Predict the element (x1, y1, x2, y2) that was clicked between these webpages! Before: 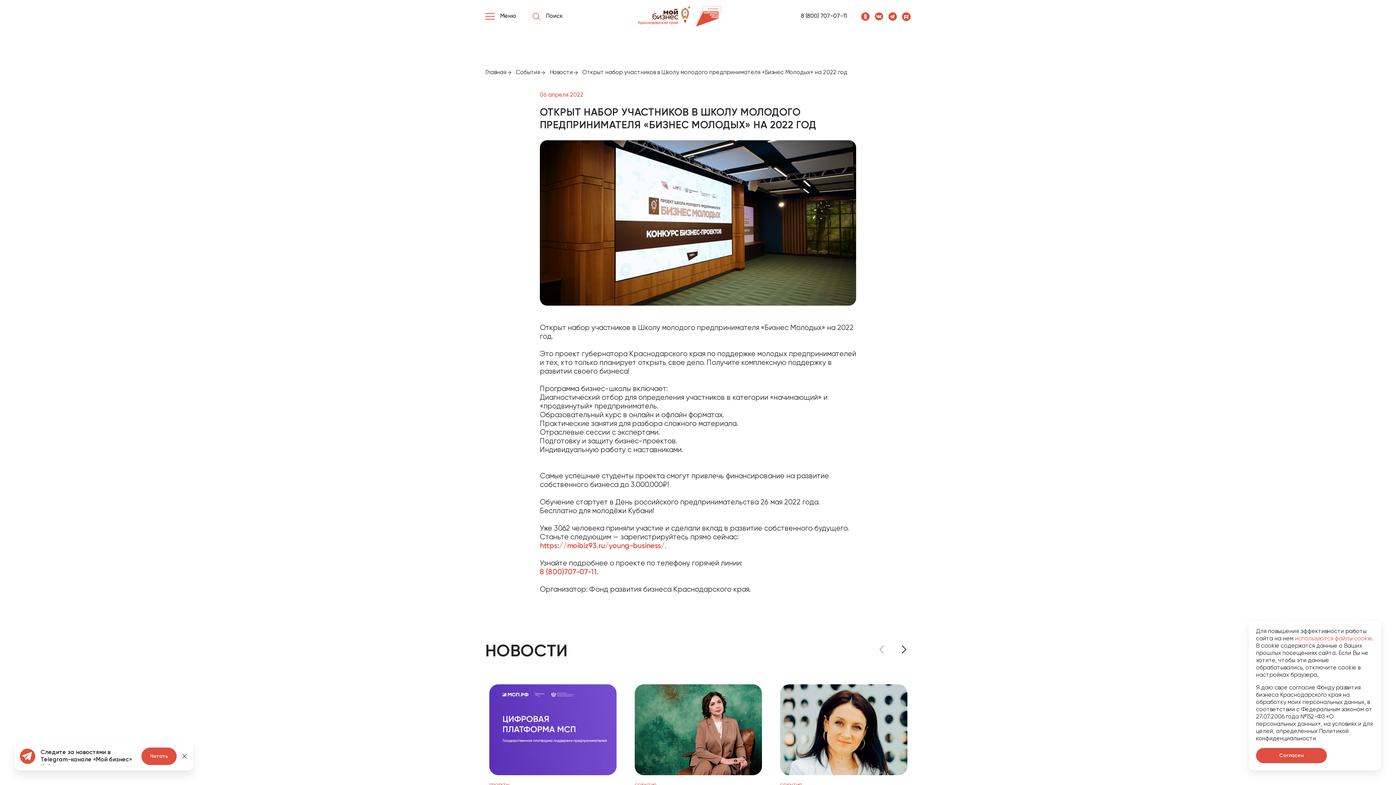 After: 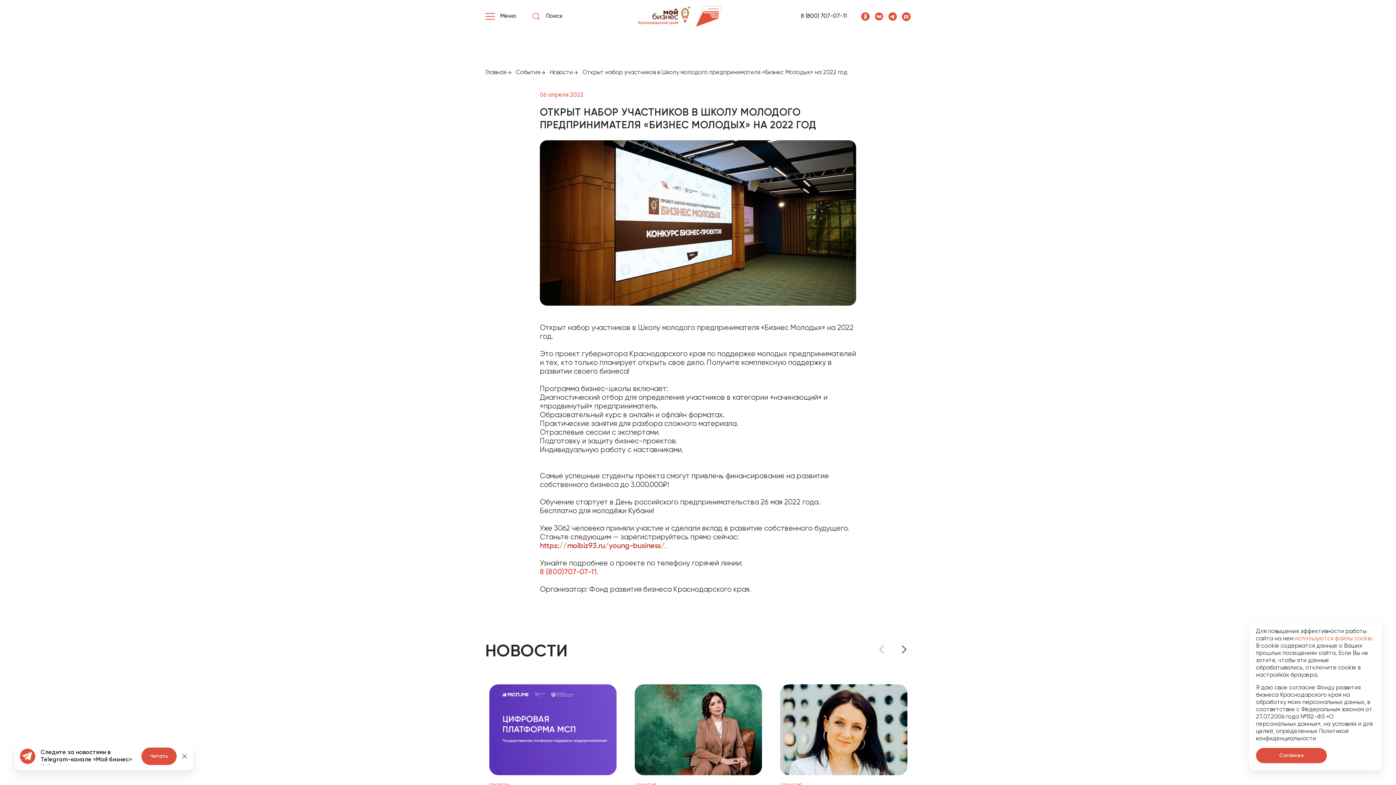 Action: label: https://moibiz93.ru/young-business/ bbox: (540, 543, 665, 550)